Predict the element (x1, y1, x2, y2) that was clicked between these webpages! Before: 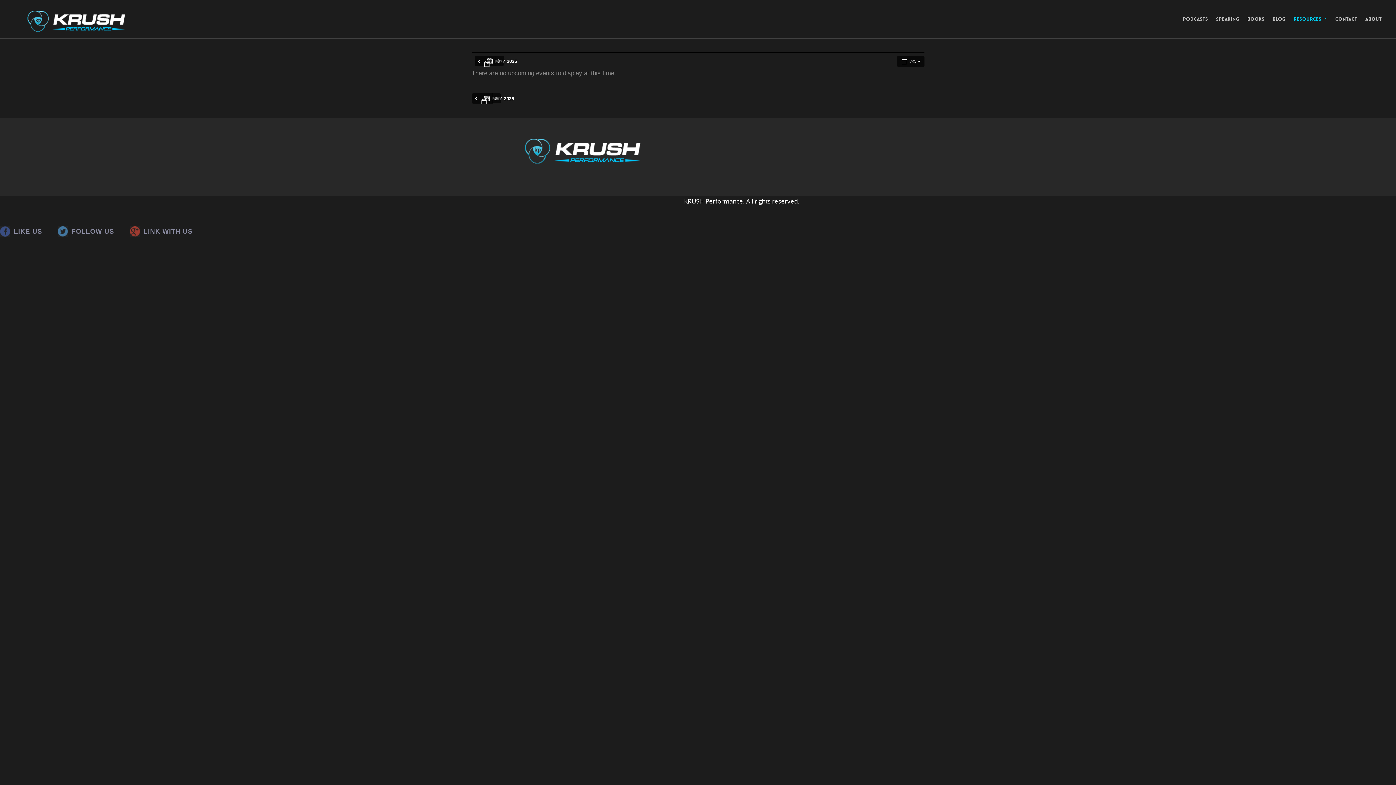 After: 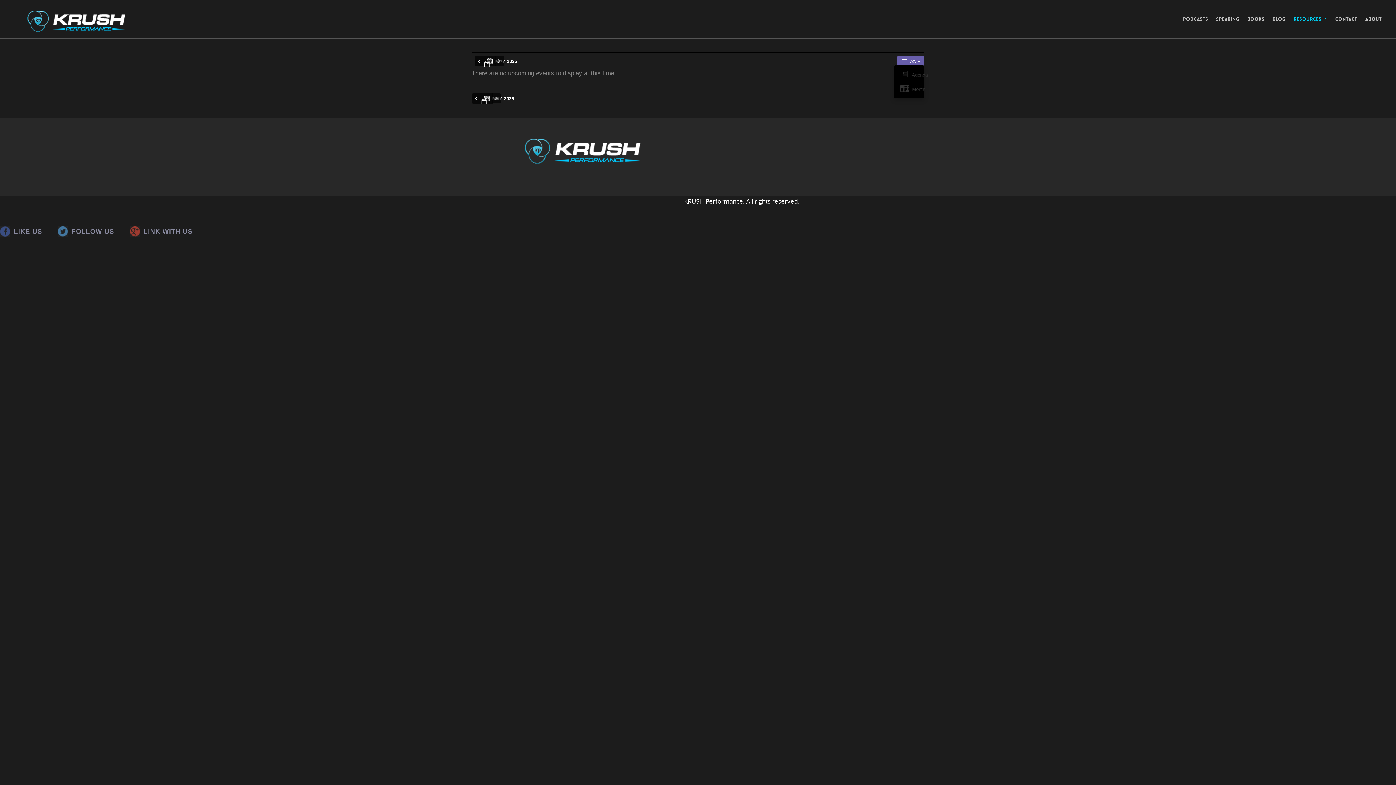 Action: label:  Day   bbox: (897, 56, 924, 66)